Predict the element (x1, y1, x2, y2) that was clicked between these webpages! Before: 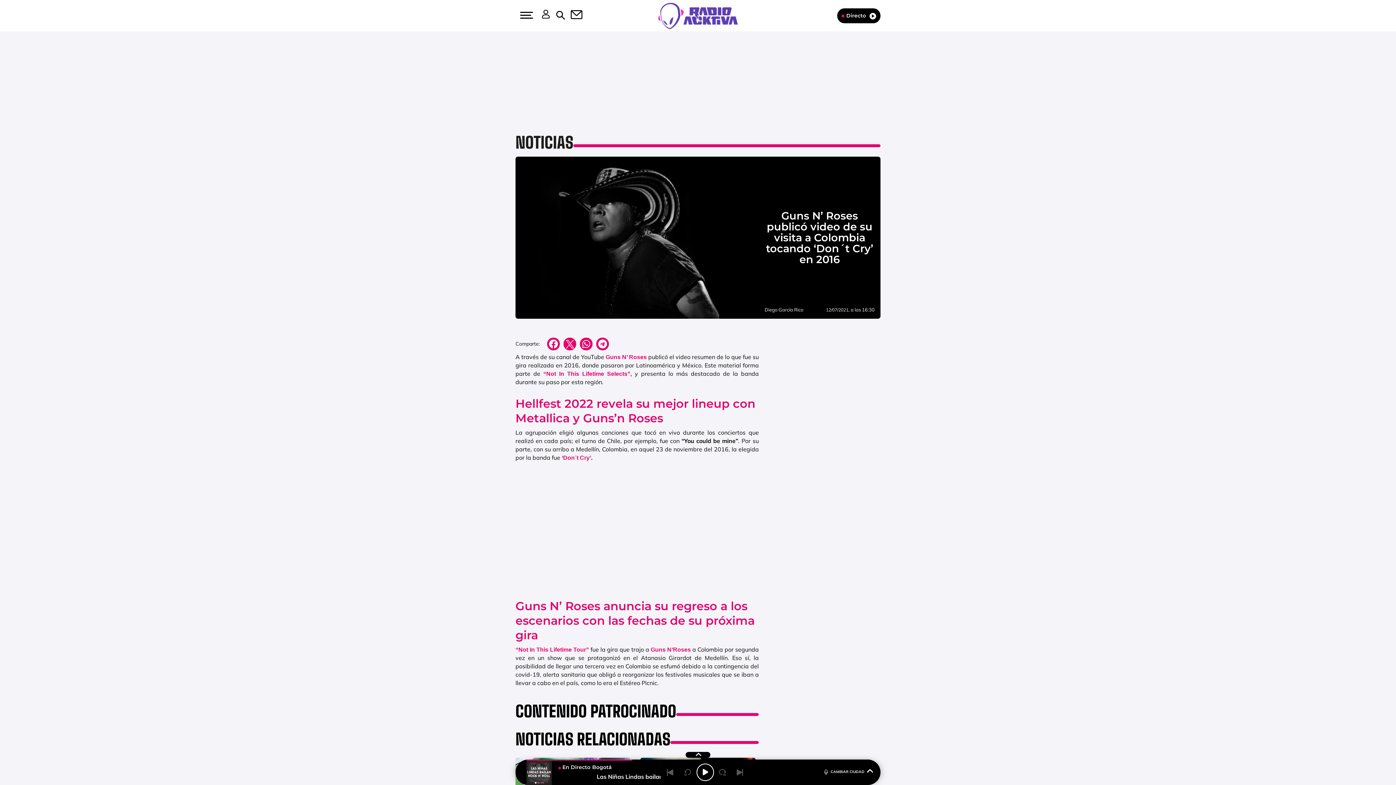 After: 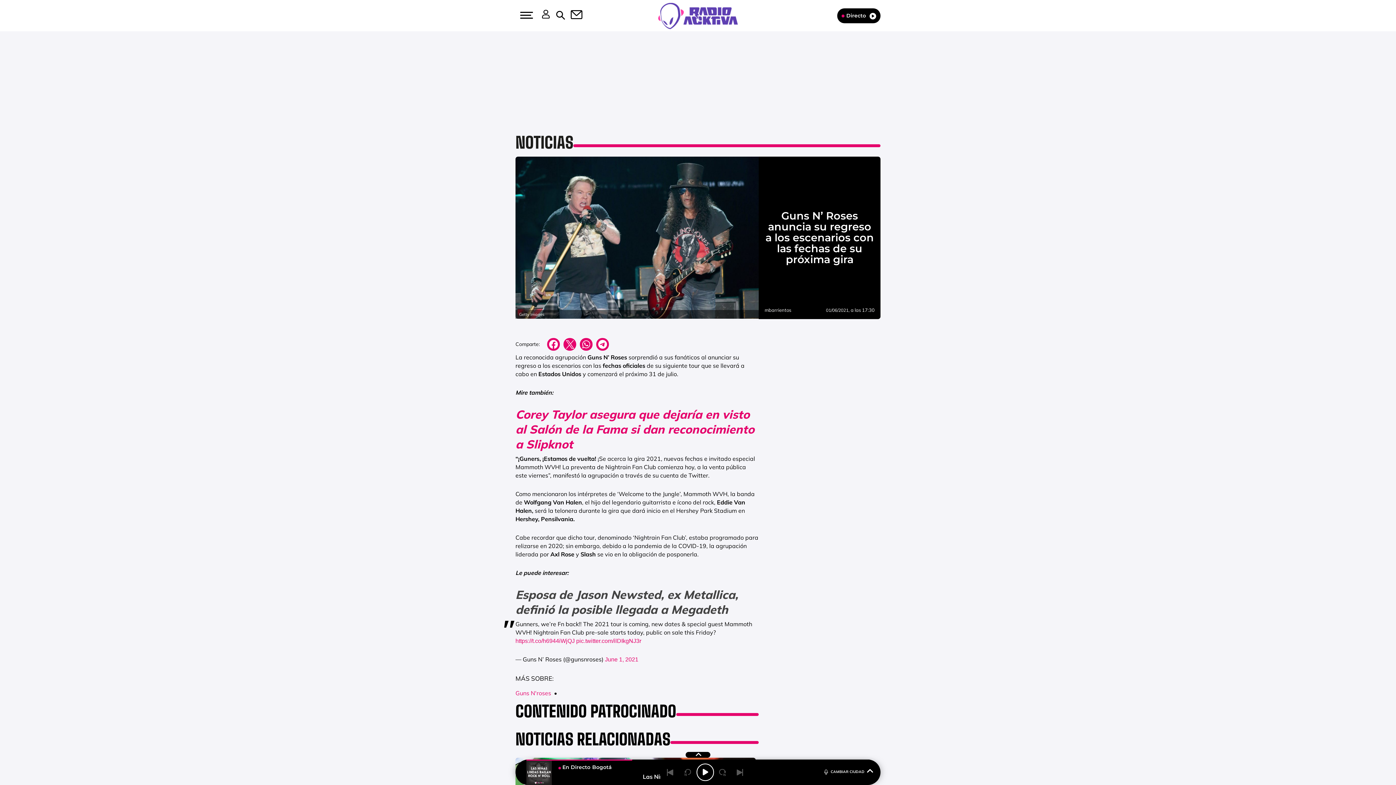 Action: label: Guns N’ Roses anuncia su regreso a los escenarios con las fechas de su próxima gira bbox: (515, 599, 754, 642)